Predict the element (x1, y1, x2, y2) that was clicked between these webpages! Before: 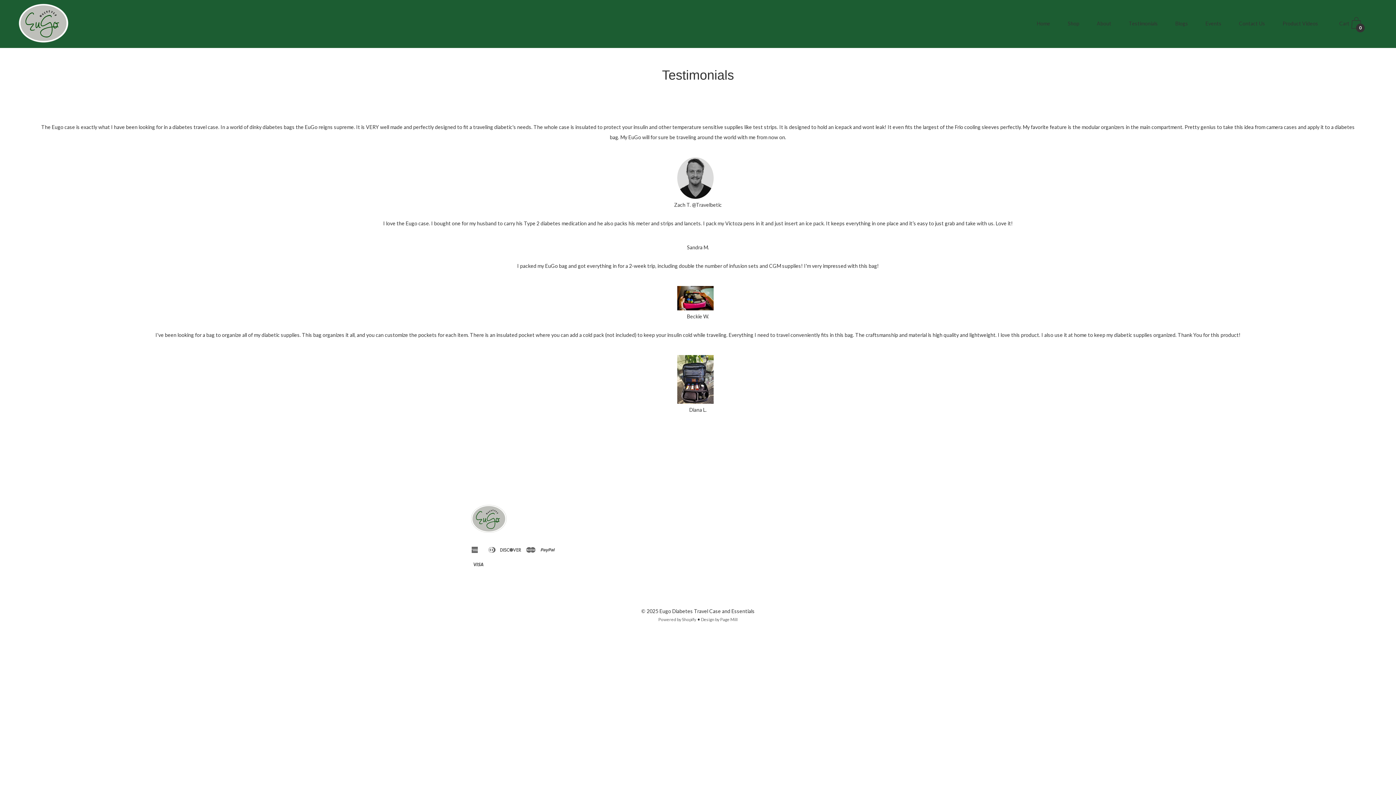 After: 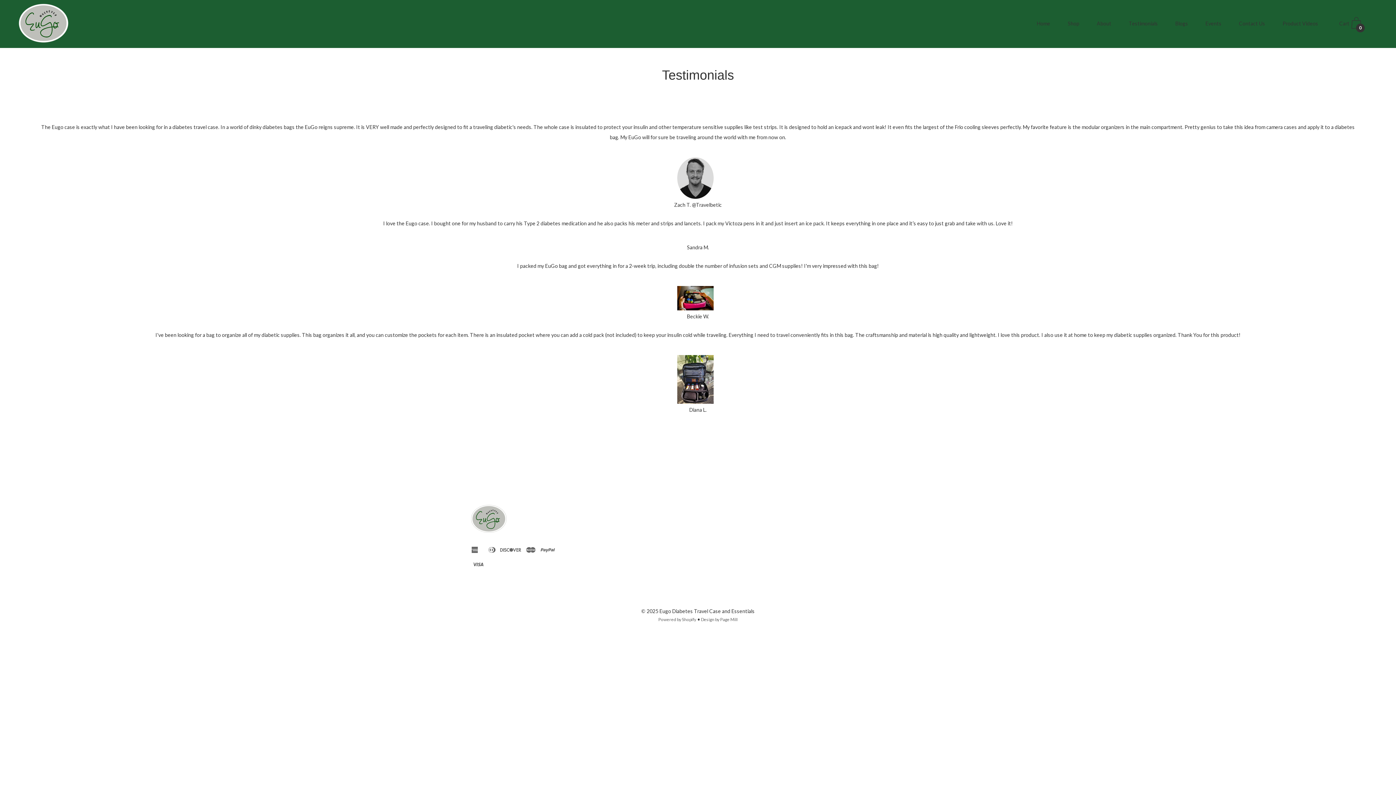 Action: bbox: (1129, 14, 1167, 33) label: Testimonials